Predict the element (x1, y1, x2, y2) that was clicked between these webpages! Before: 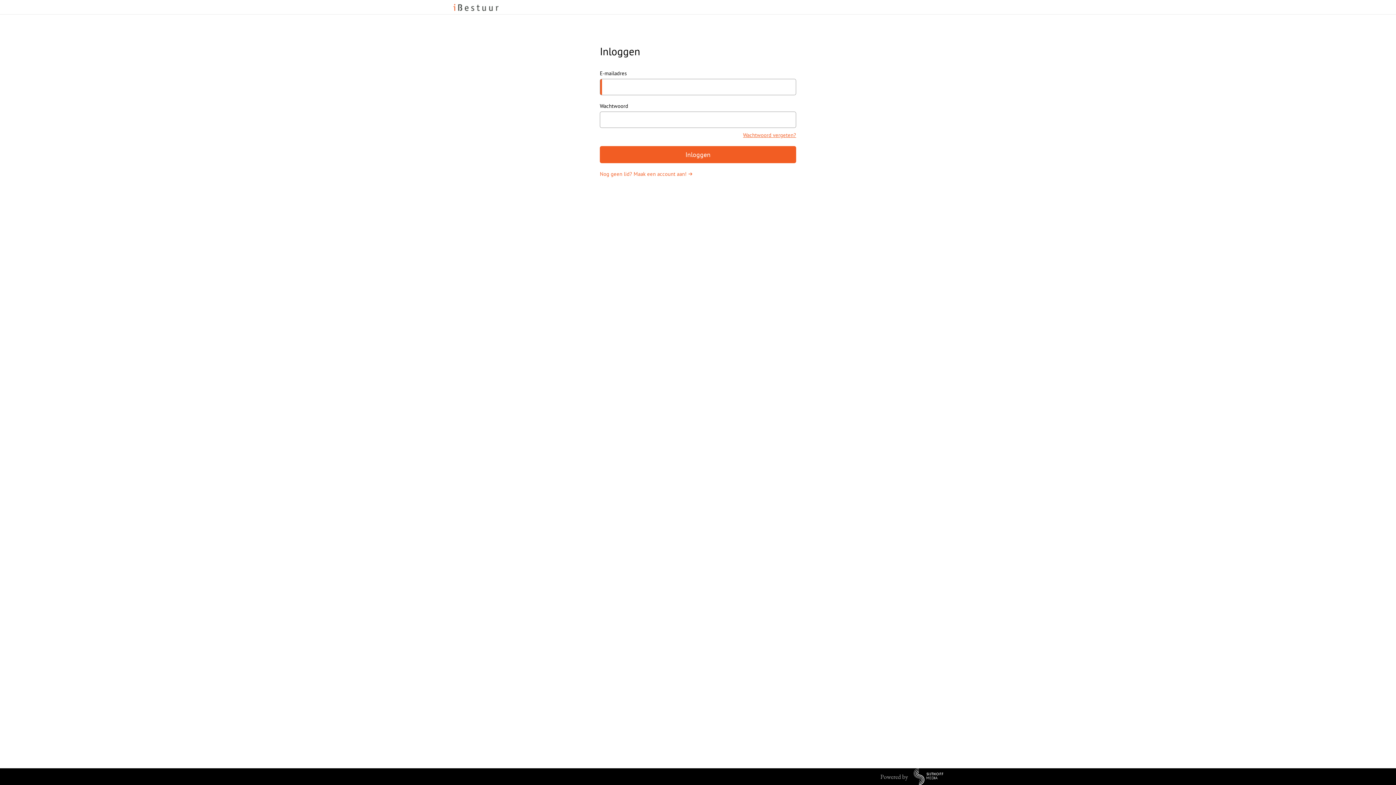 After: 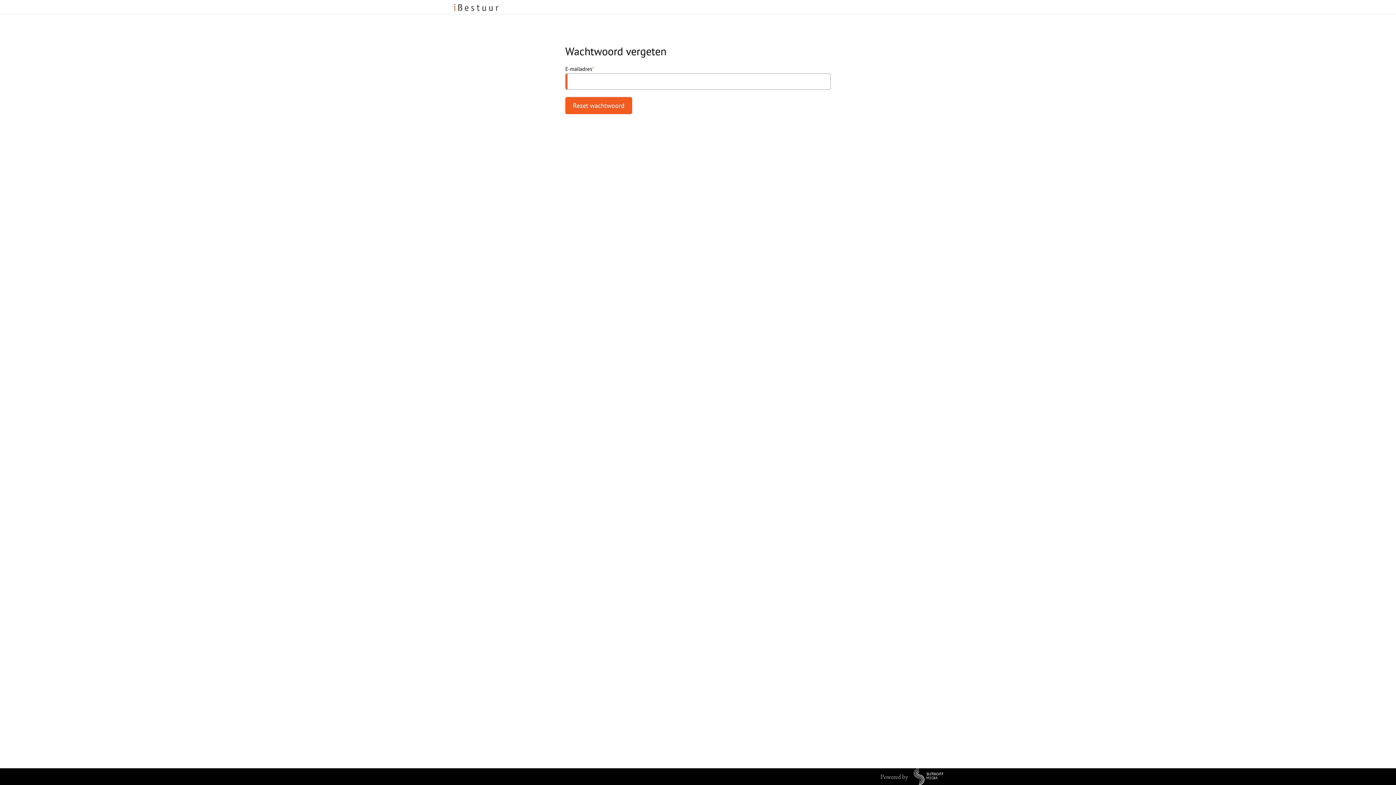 Action: bbox: (743, 128, 796, 138) label: Wachtwoord vergeten?